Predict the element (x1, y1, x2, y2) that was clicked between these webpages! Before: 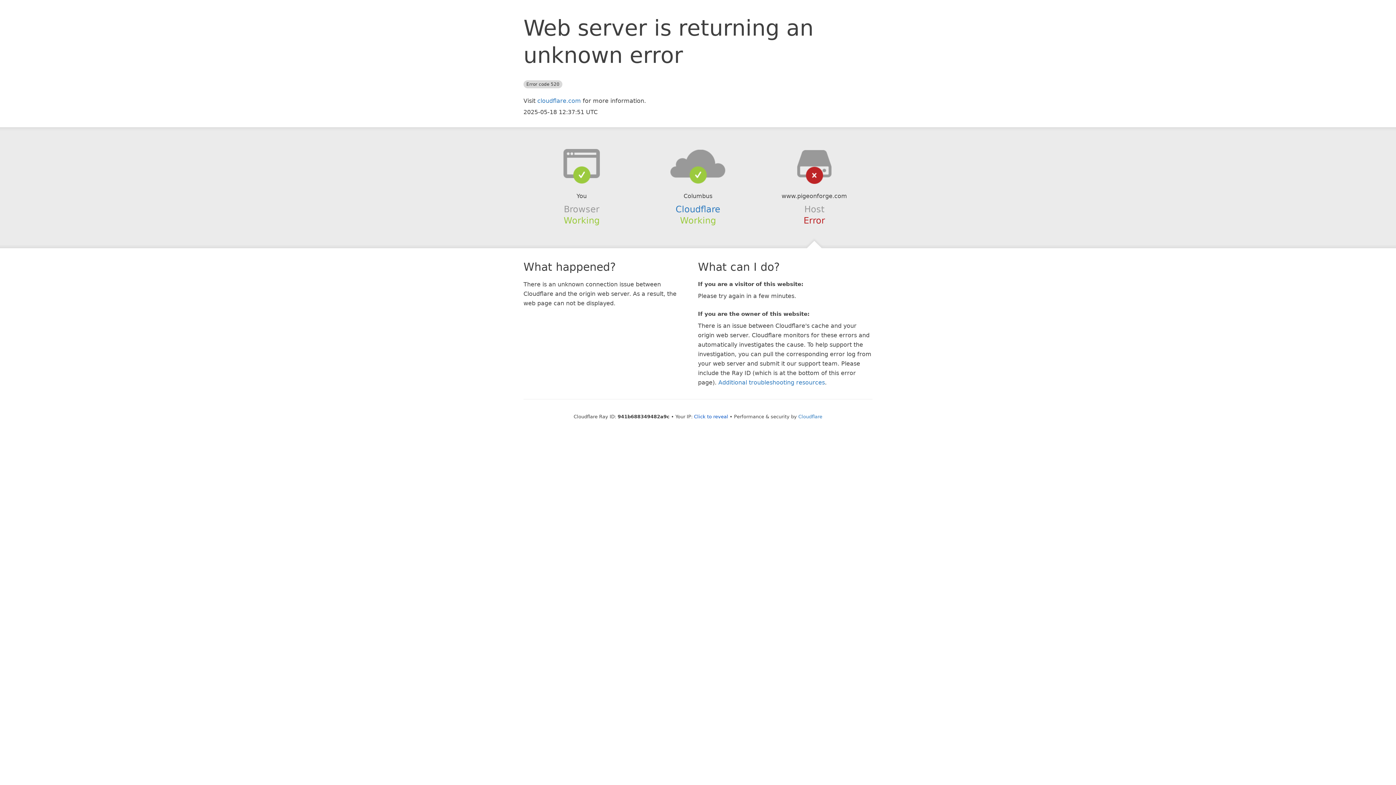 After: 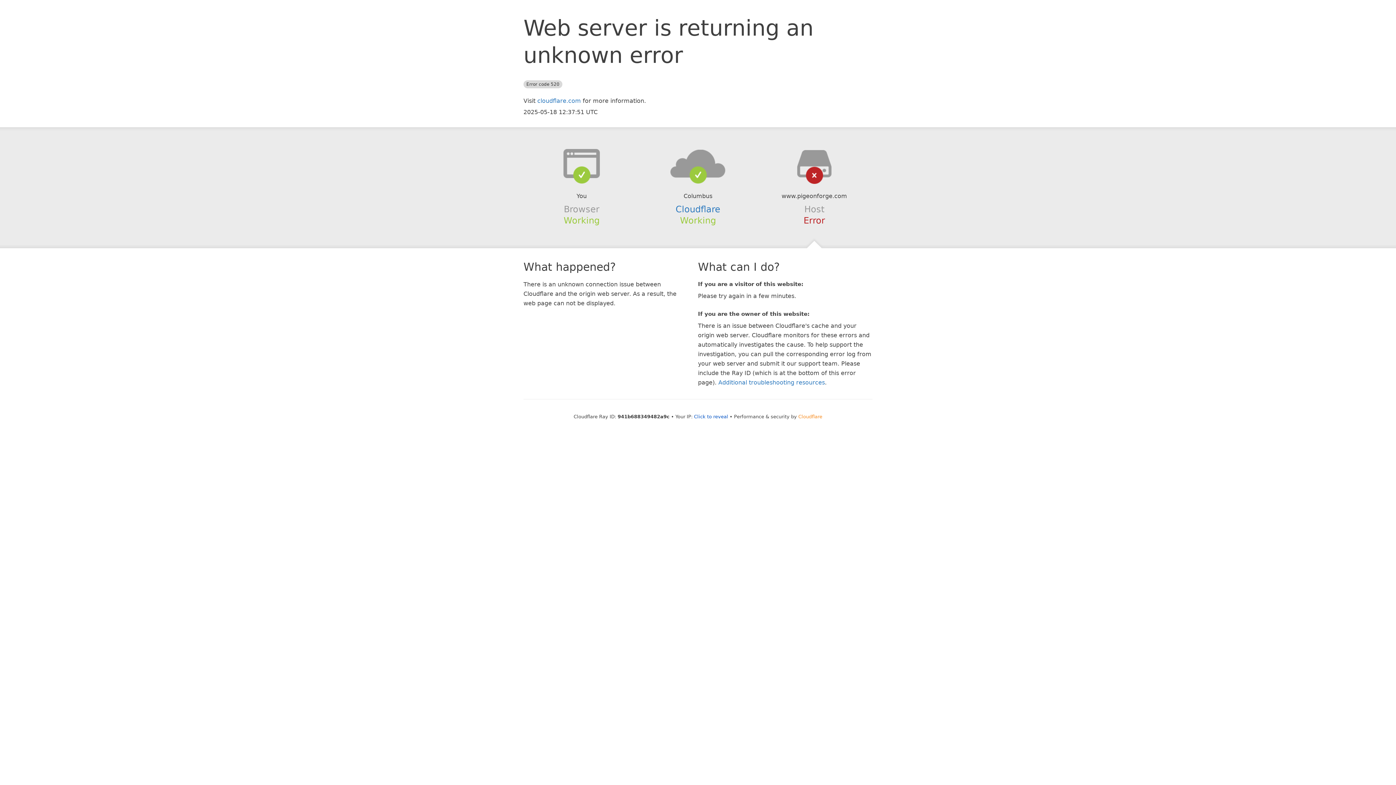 Action: label: Cloudflare bbox: (798, 414, 822, 419)